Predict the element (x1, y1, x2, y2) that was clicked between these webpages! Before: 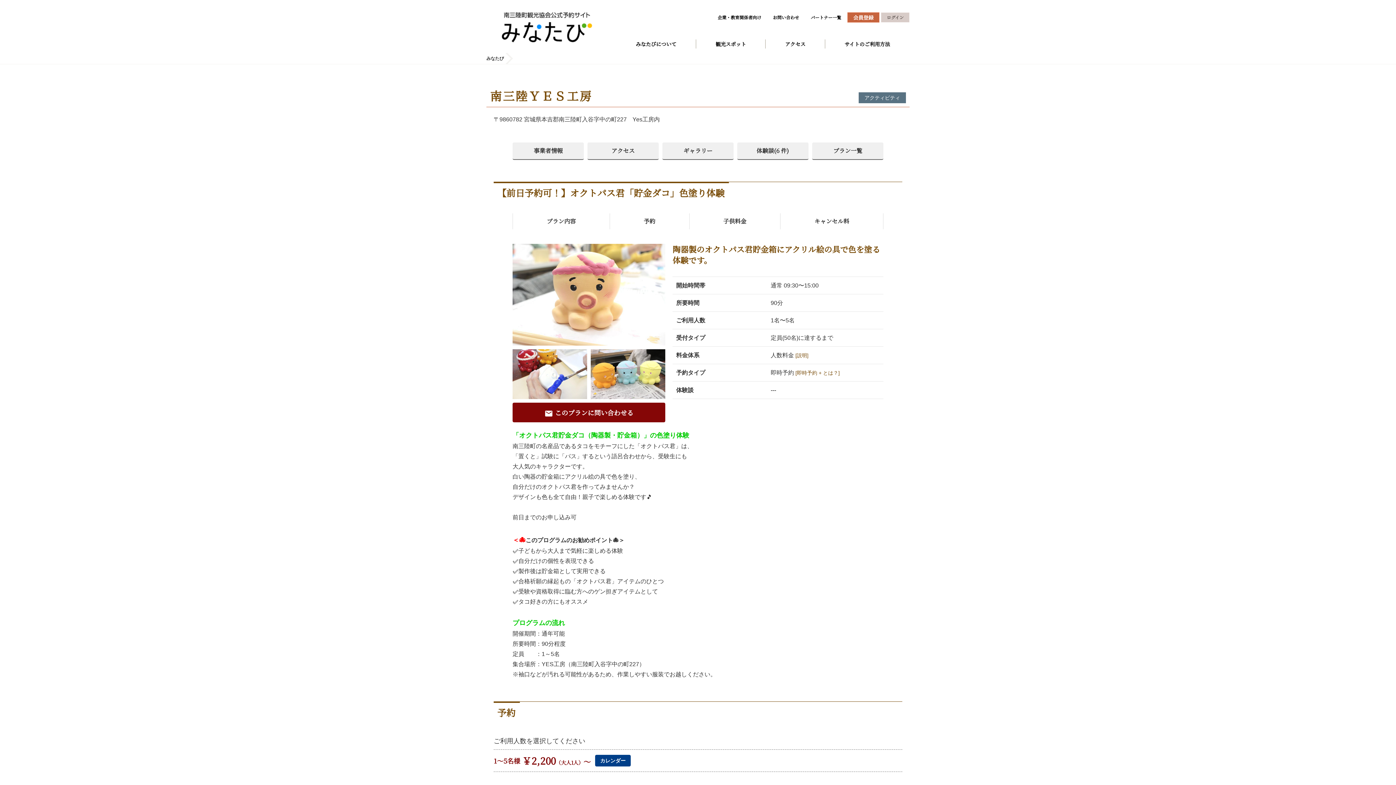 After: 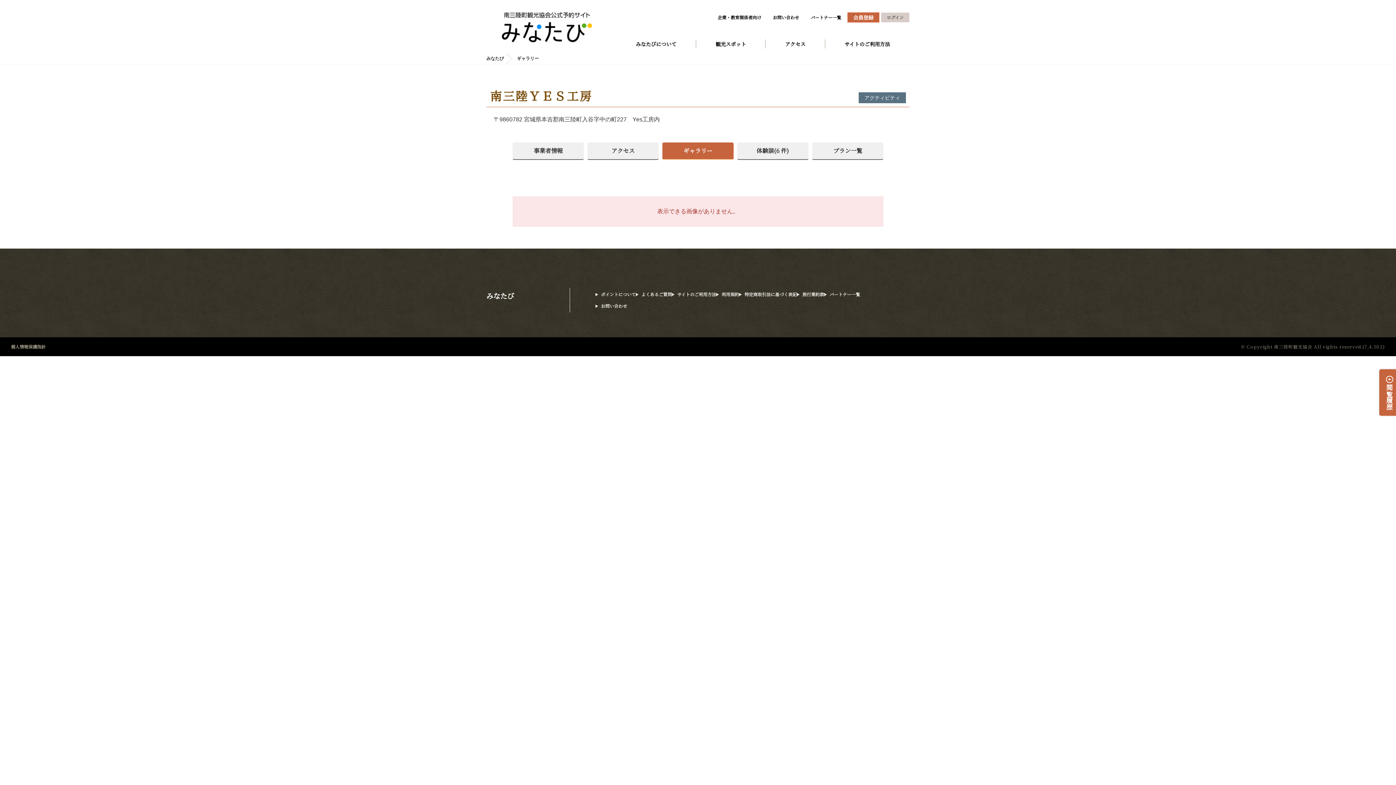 Action: label: ギャラリー bbox: (662, 142, 733, 160)